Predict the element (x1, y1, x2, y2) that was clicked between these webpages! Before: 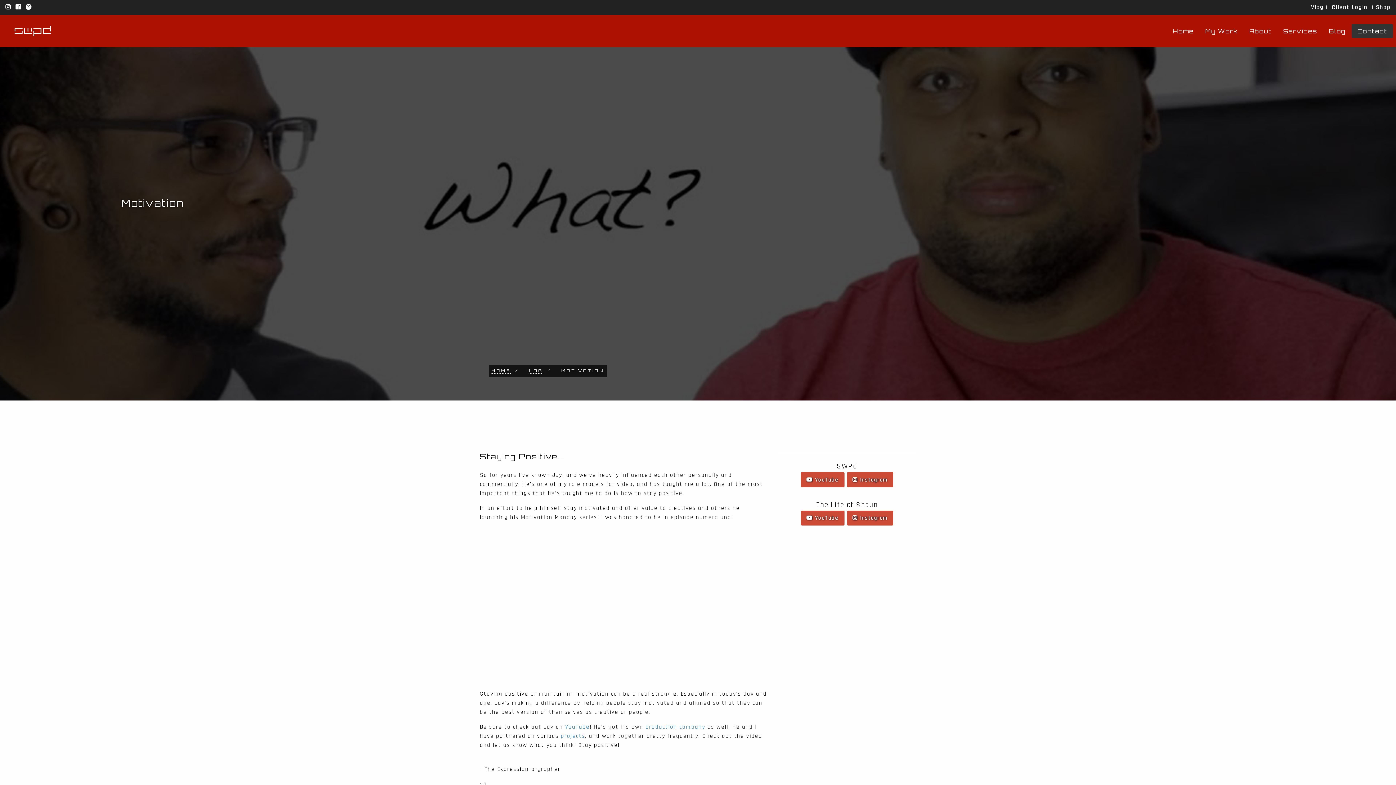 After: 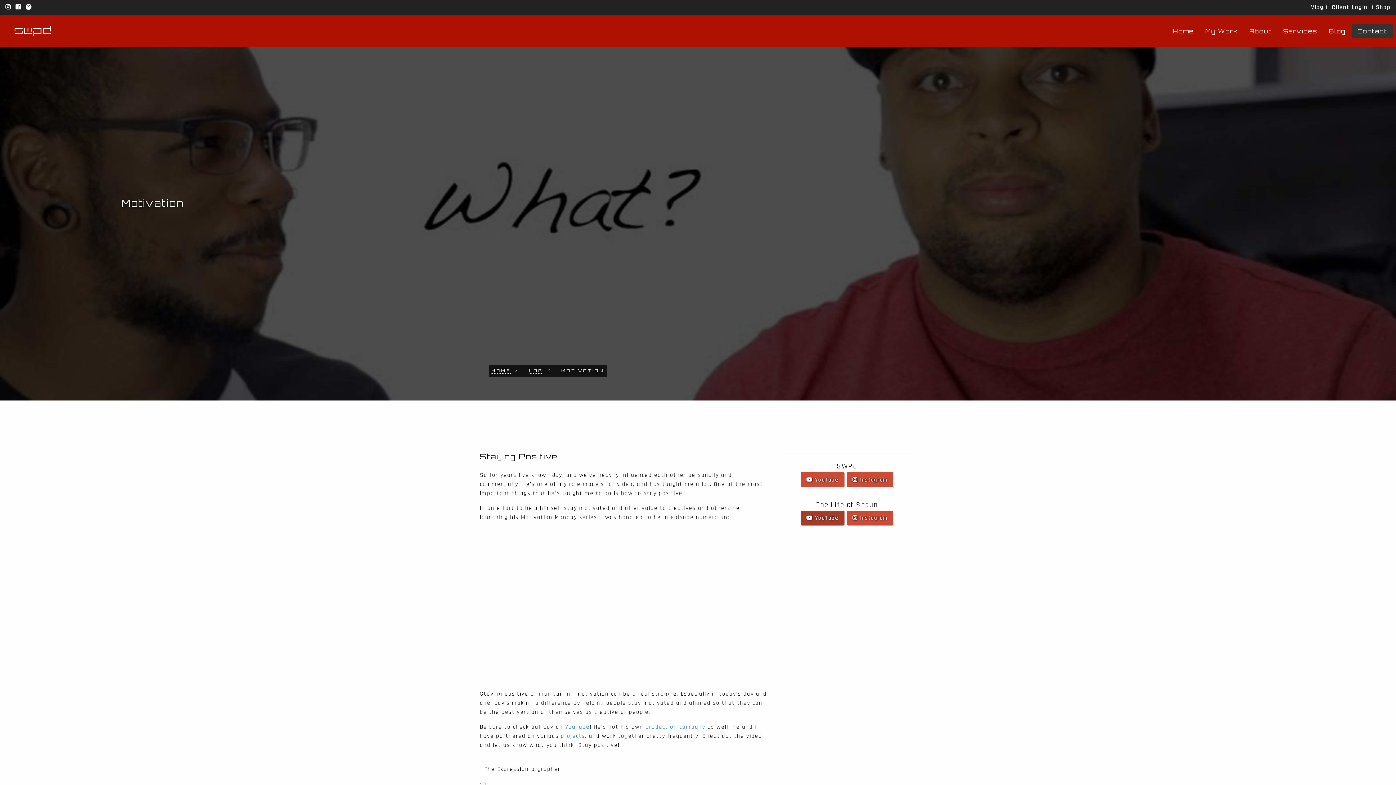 Action: label:  YouTube bbox: (800, 510, 844, 525)